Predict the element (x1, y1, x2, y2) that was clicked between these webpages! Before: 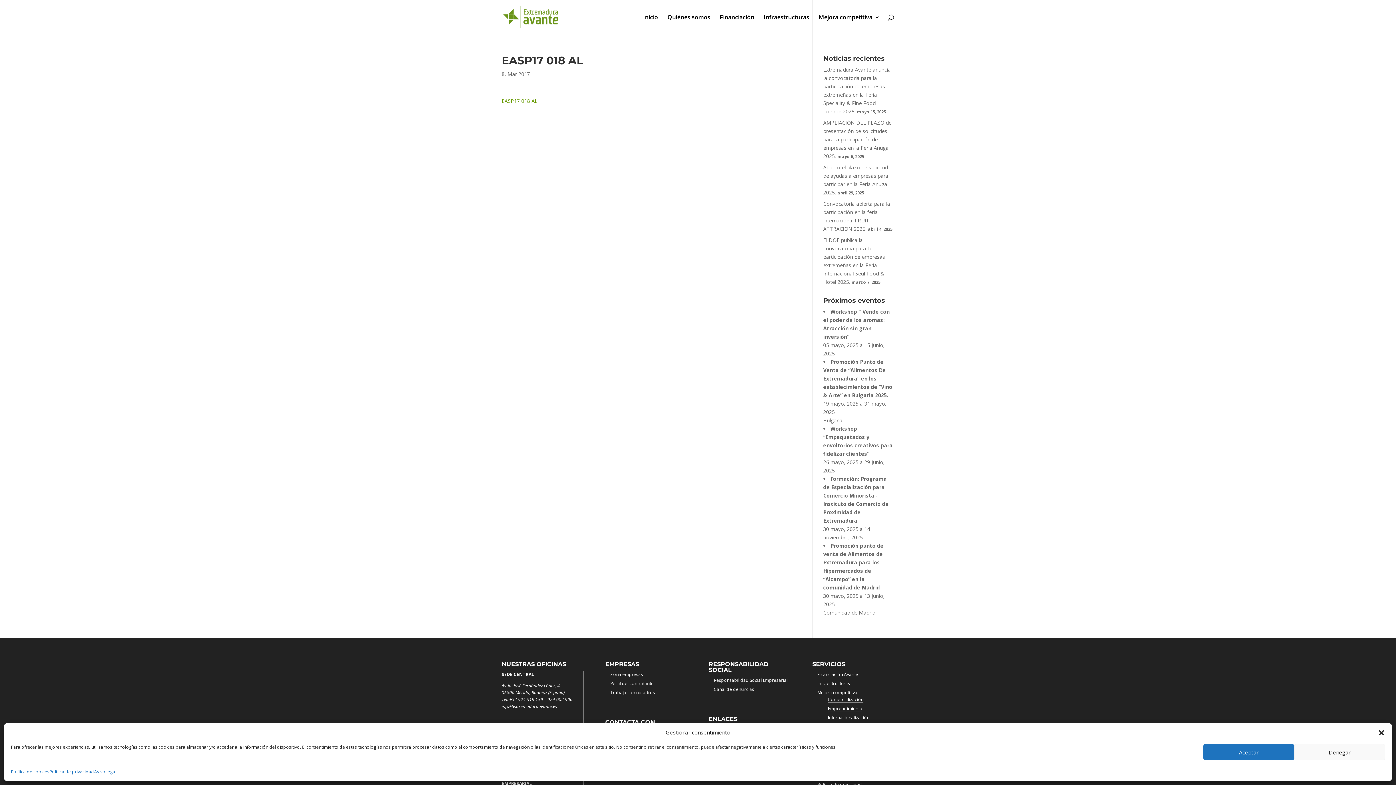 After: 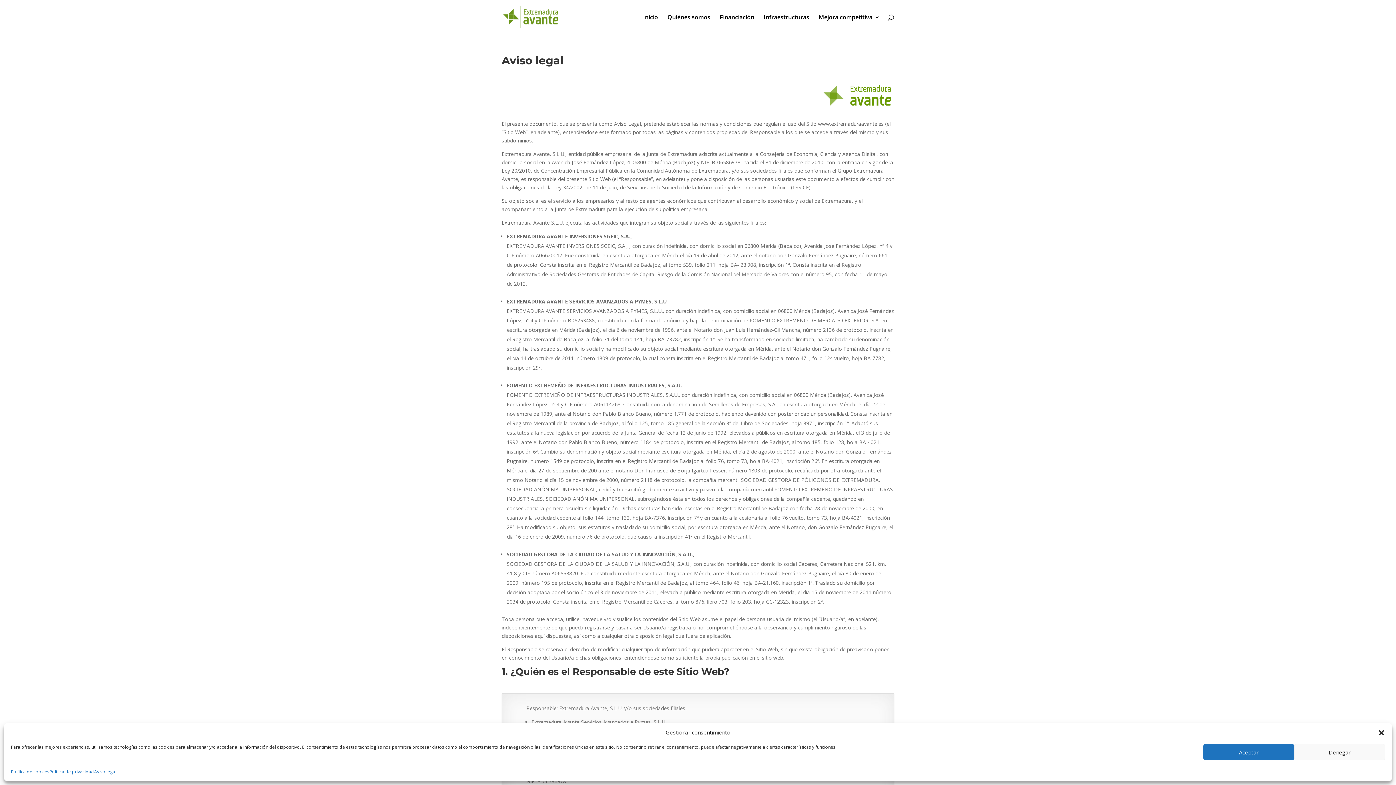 Action: bbox: (94, 768, 116, 776) label: Aviso legal